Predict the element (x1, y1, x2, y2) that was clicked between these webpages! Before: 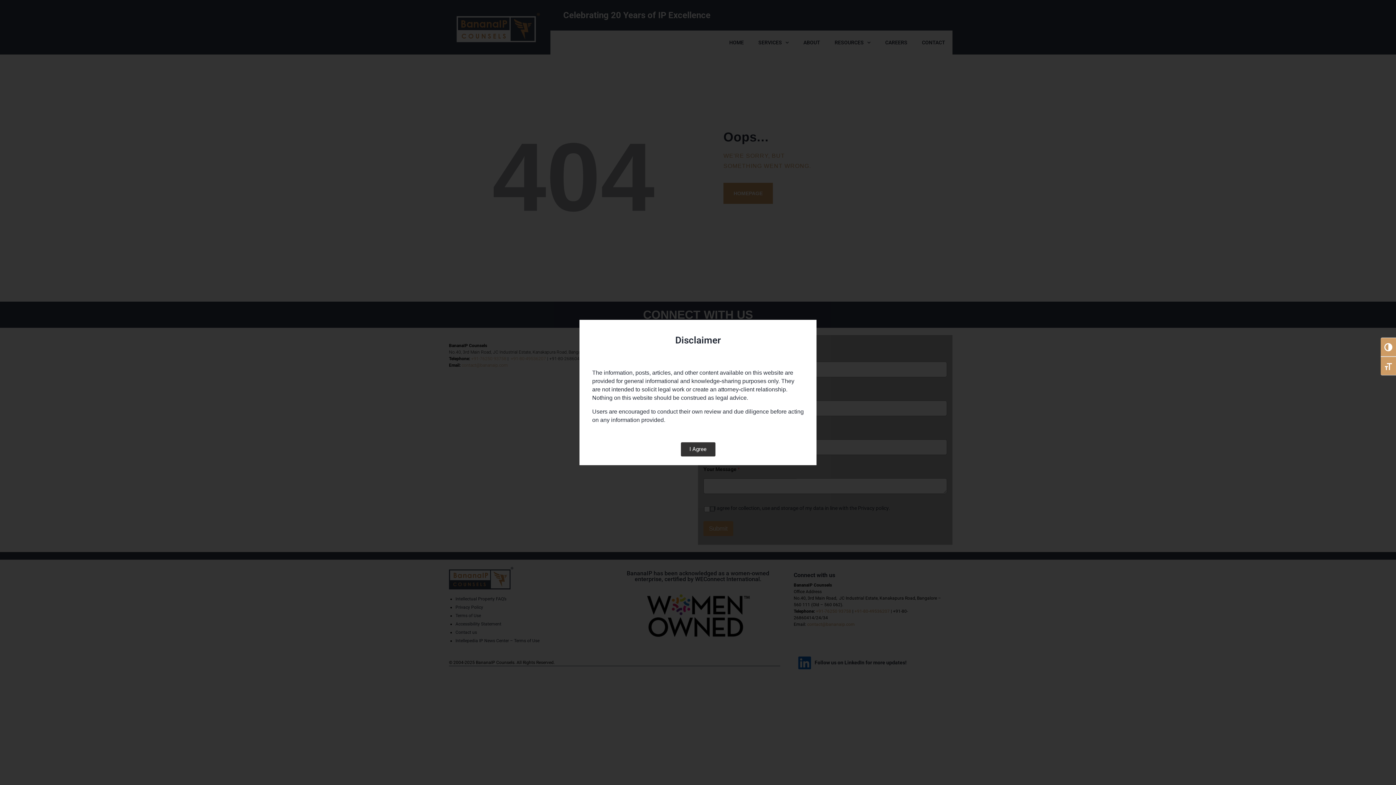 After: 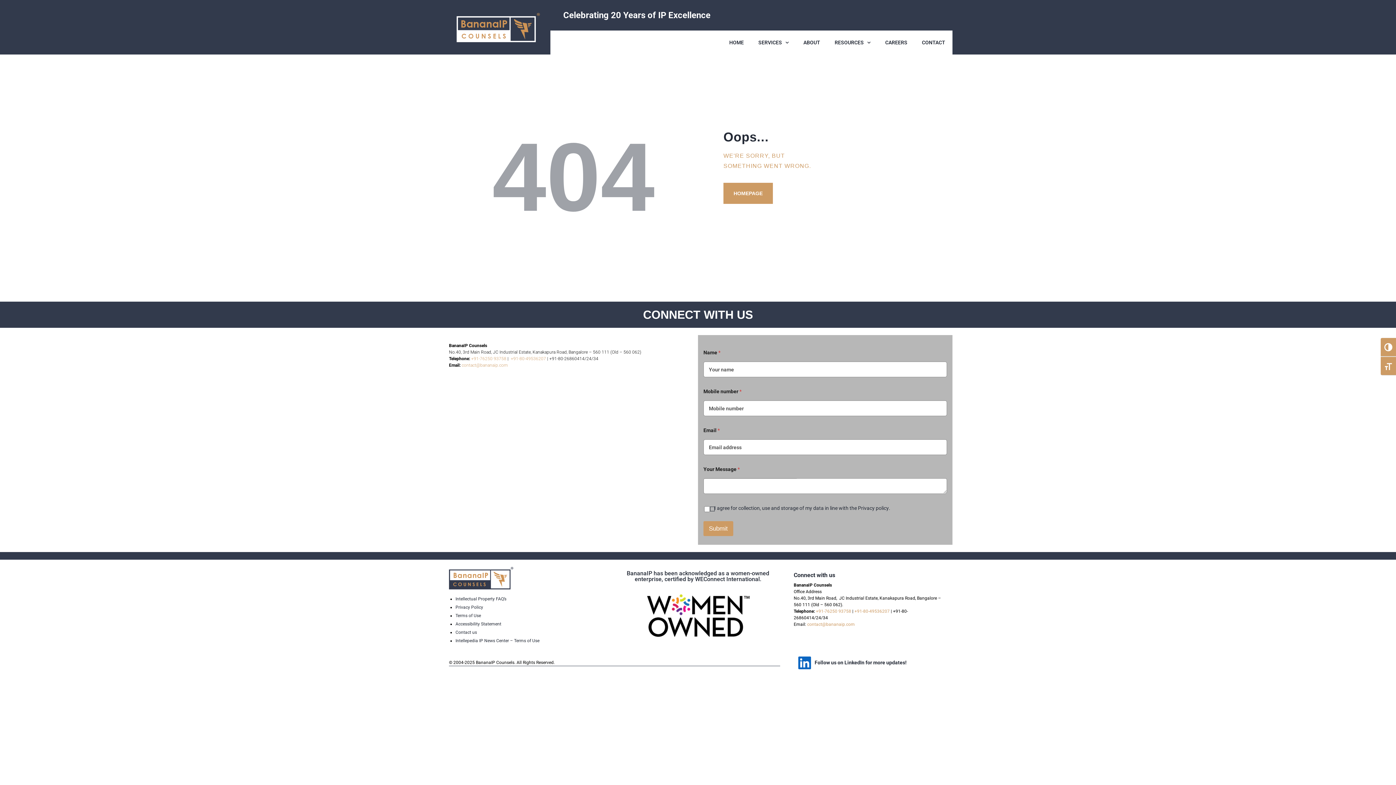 Action: bbox: (680, 442, 715, 456) label: I Agree